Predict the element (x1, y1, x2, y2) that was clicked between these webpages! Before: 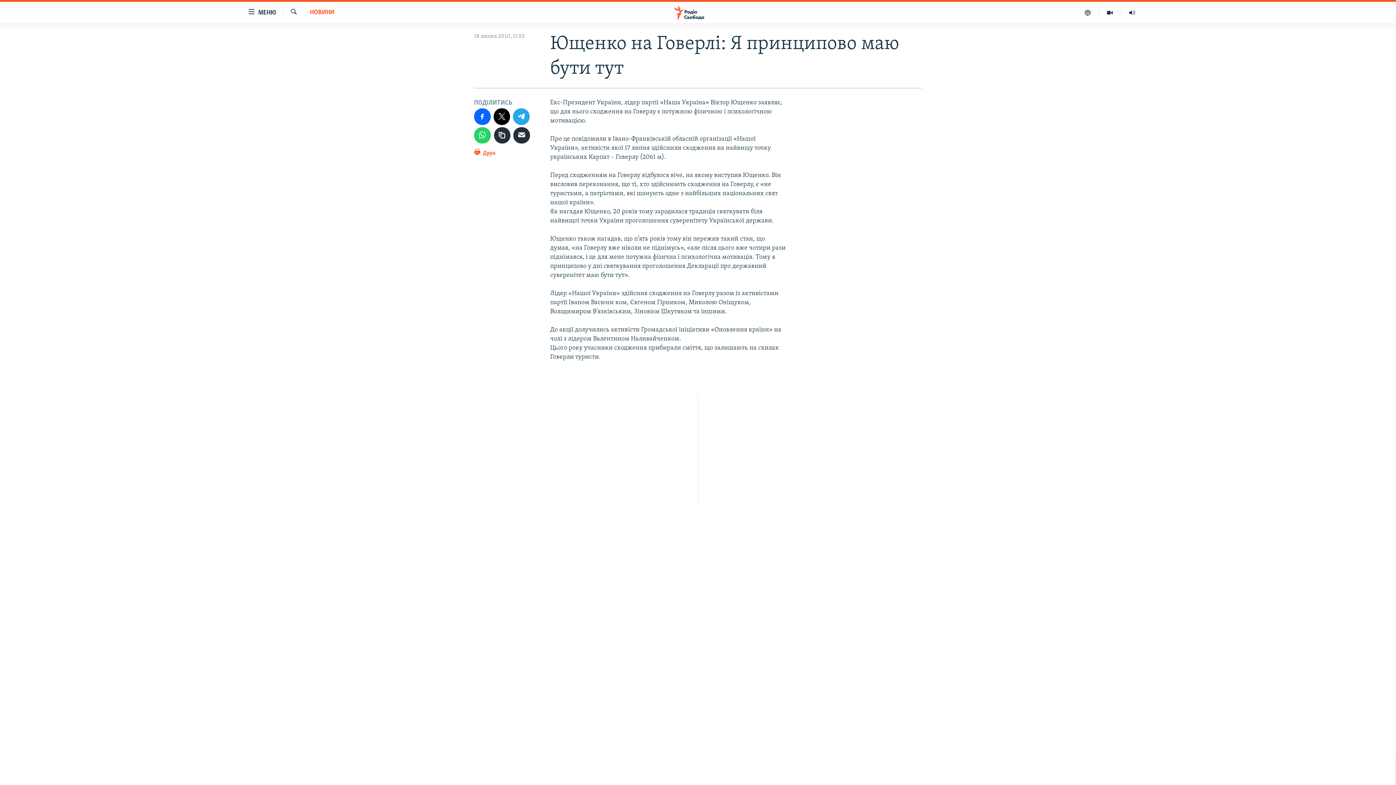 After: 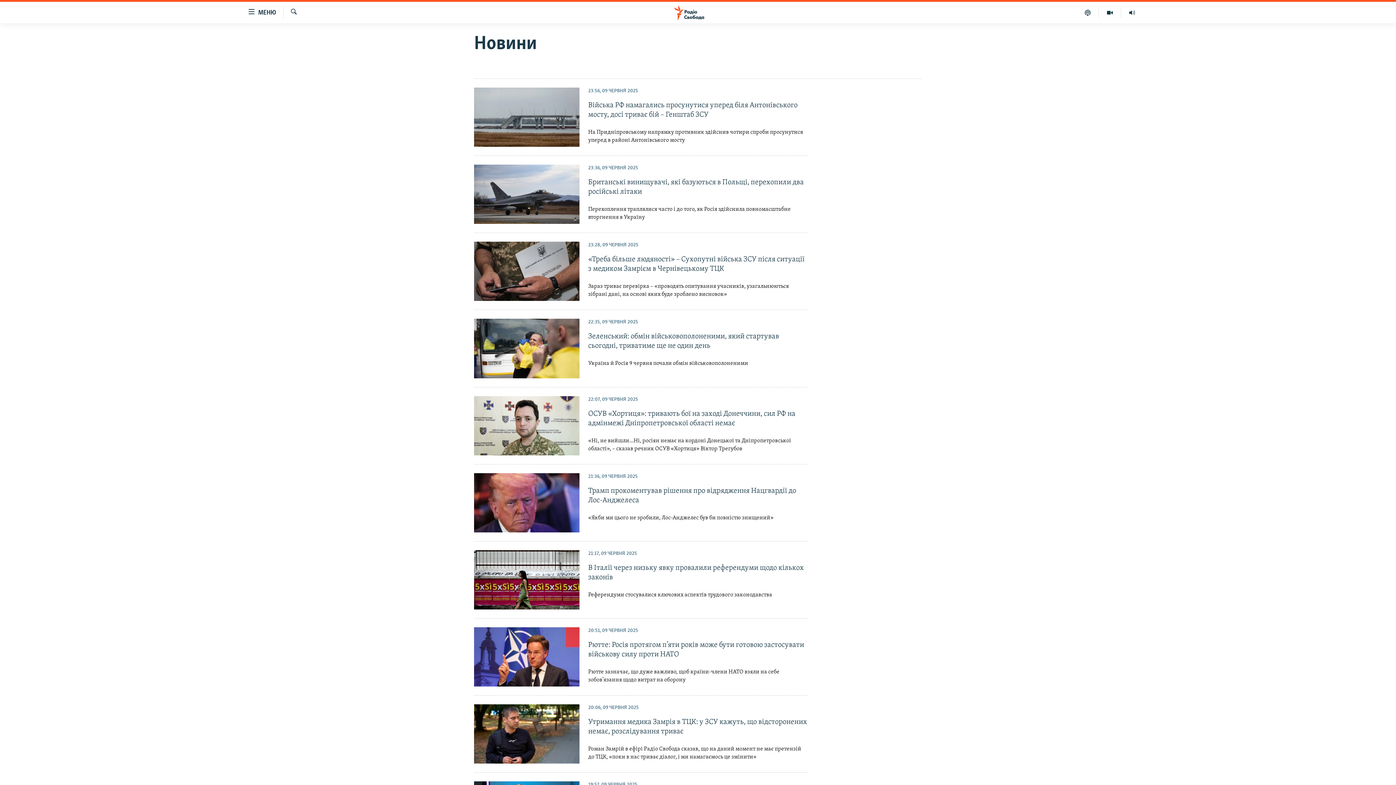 Action: label: НОВИНИ bbox: (309, 8, 334, 17)